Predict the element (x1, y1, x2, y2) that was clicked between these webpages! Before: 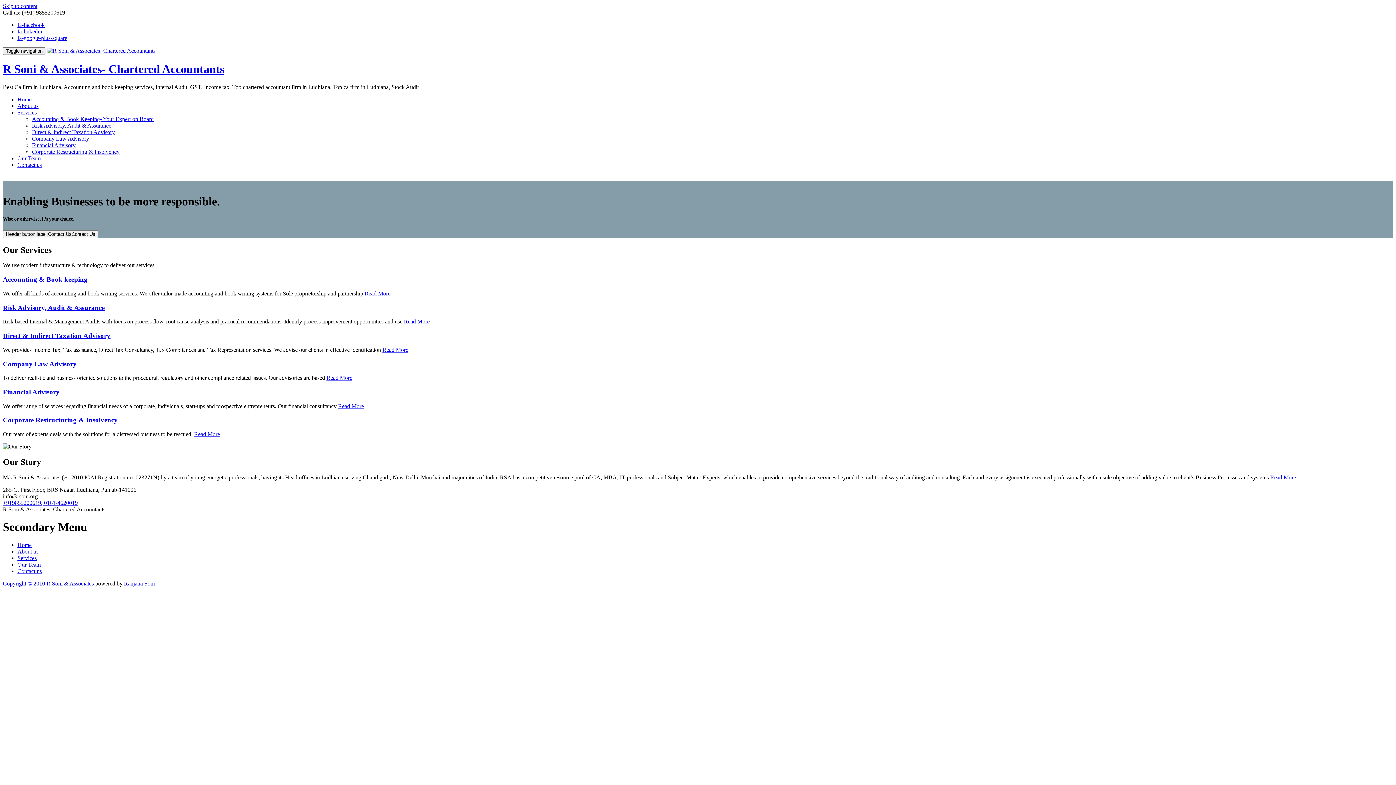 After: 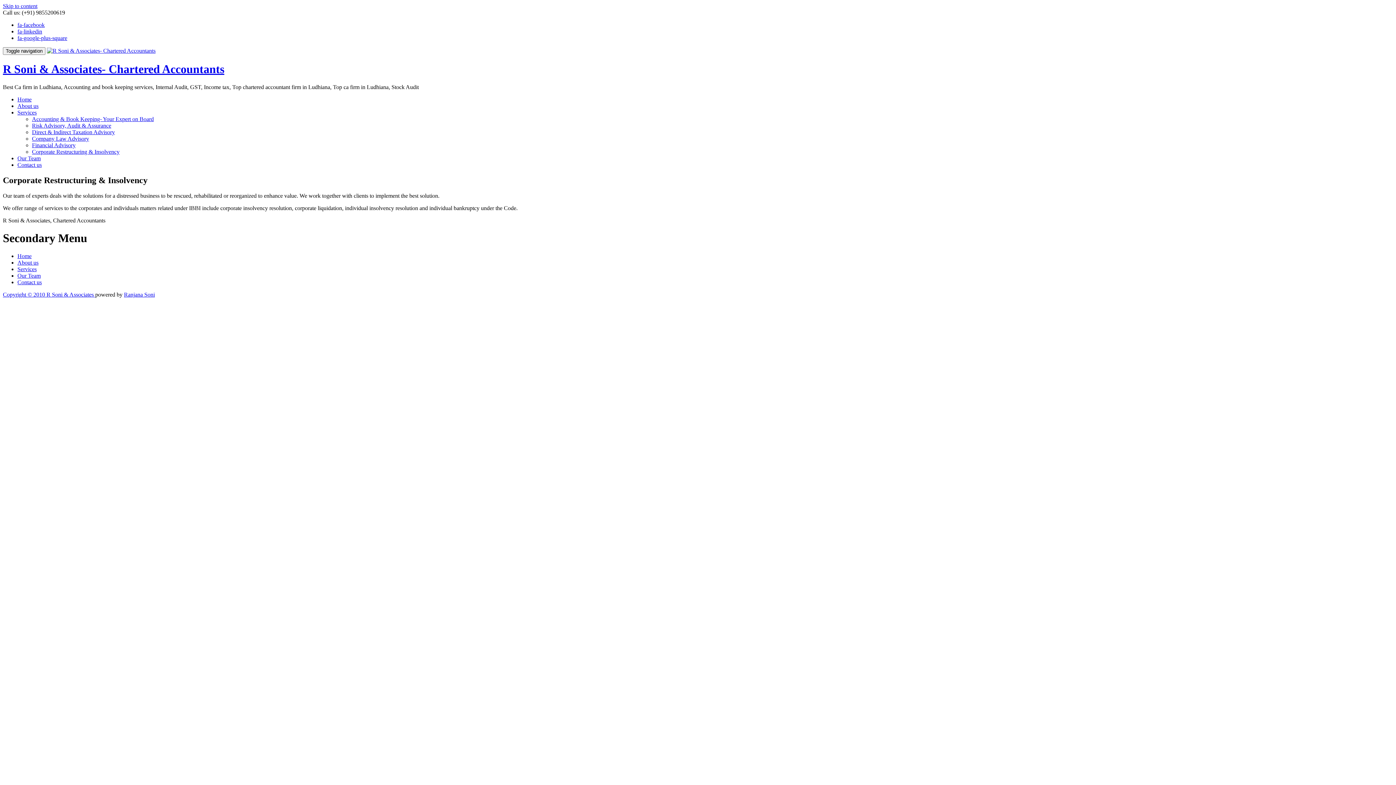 Action: label: Corporate Restructuring & Insolvency bbox: (32, 148, 119, 154)